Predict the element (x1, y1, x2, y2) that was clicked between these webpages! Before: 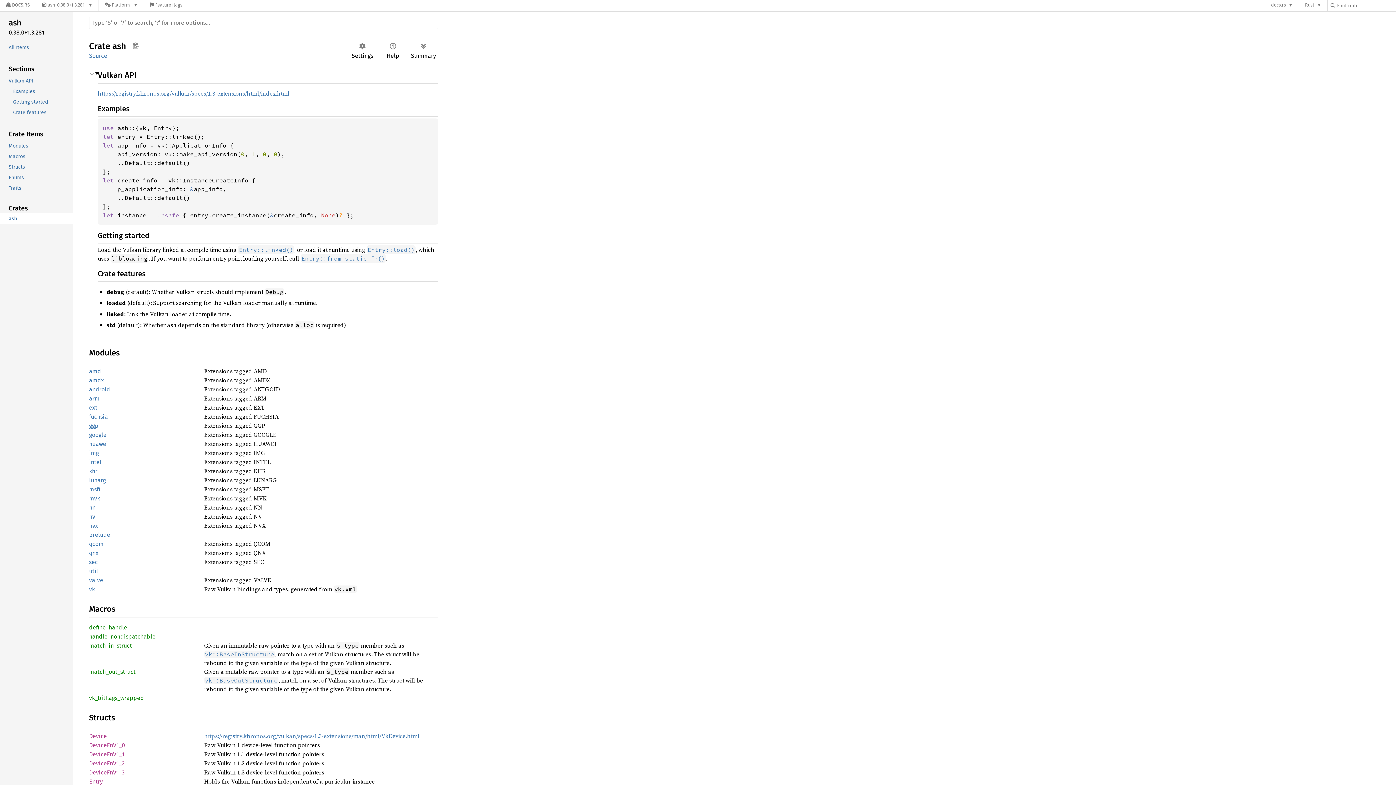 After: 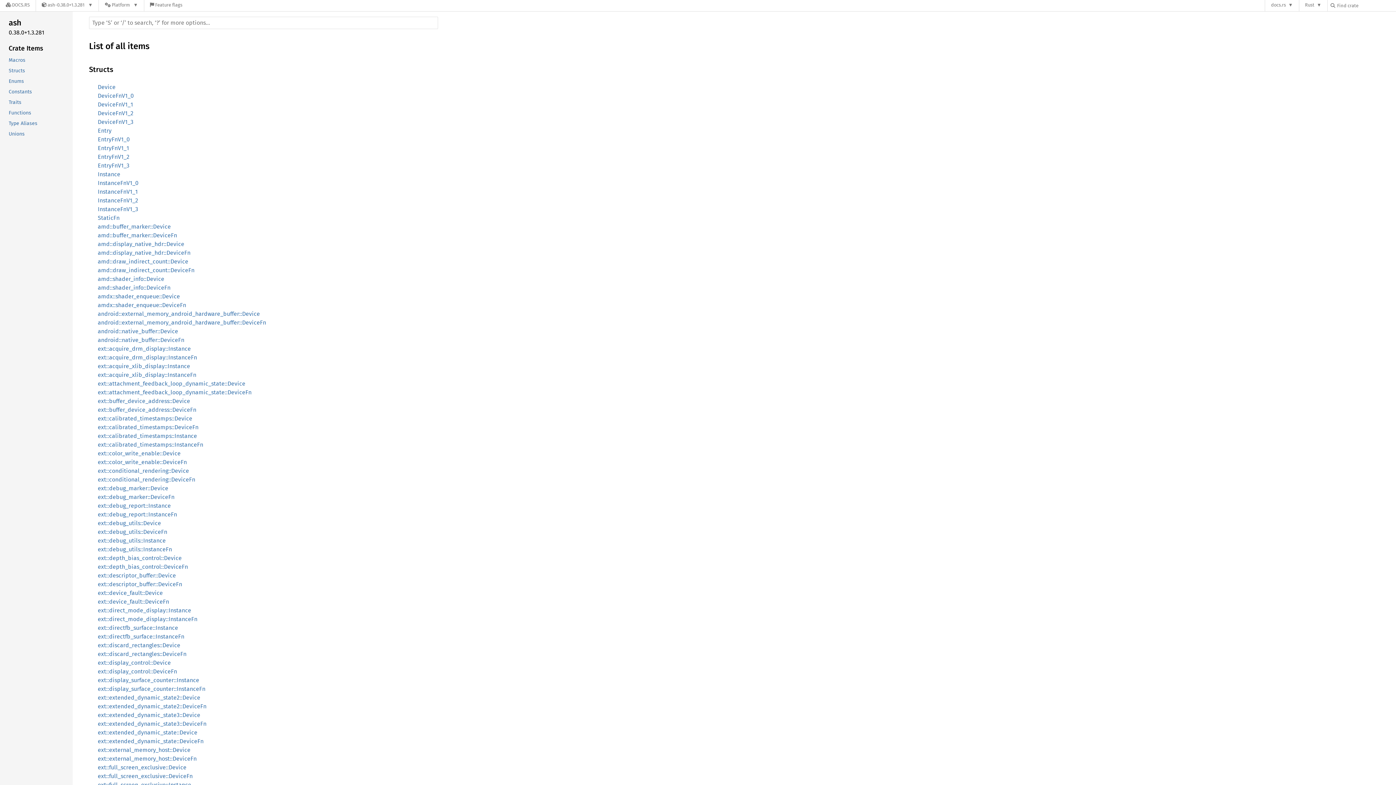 Action: bbox: (-1, 42, 71, 52) label: All Items